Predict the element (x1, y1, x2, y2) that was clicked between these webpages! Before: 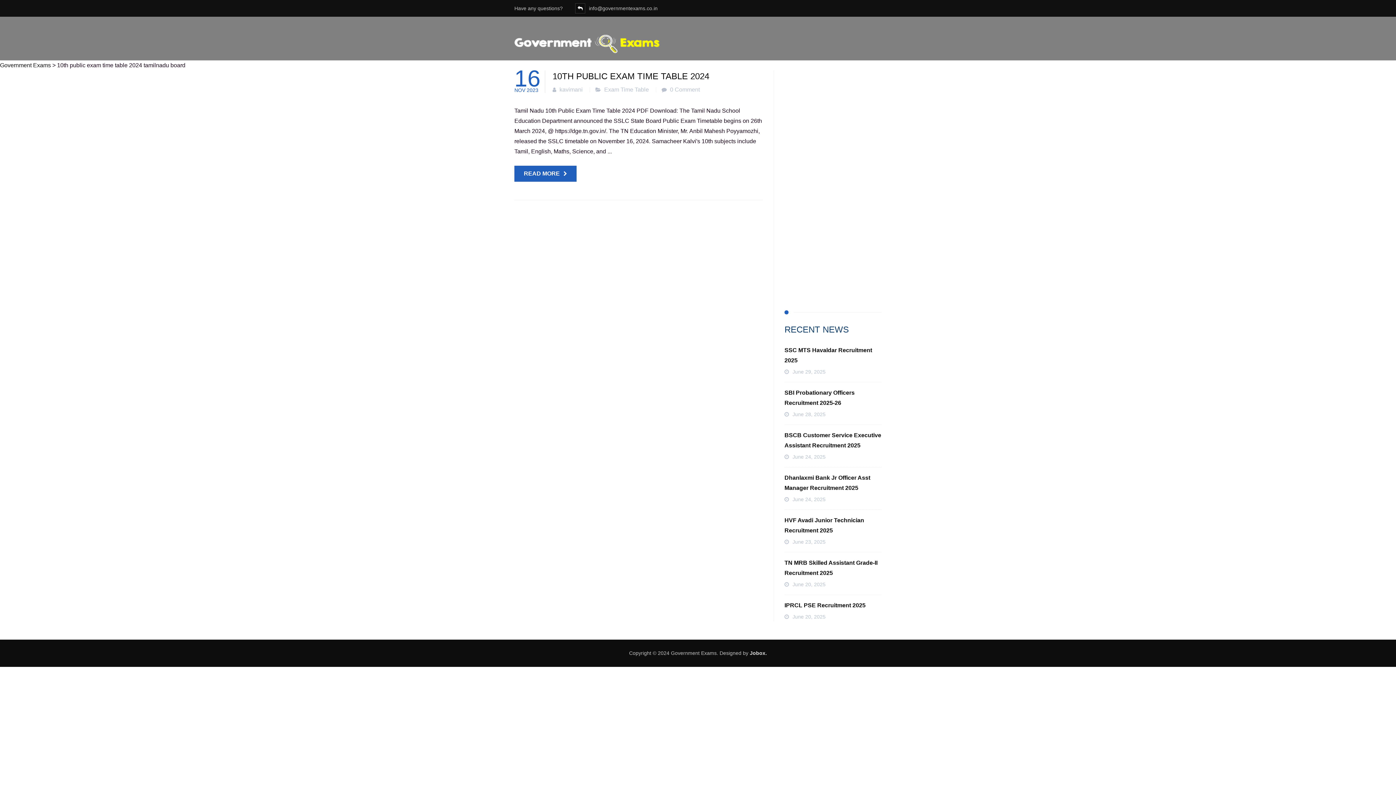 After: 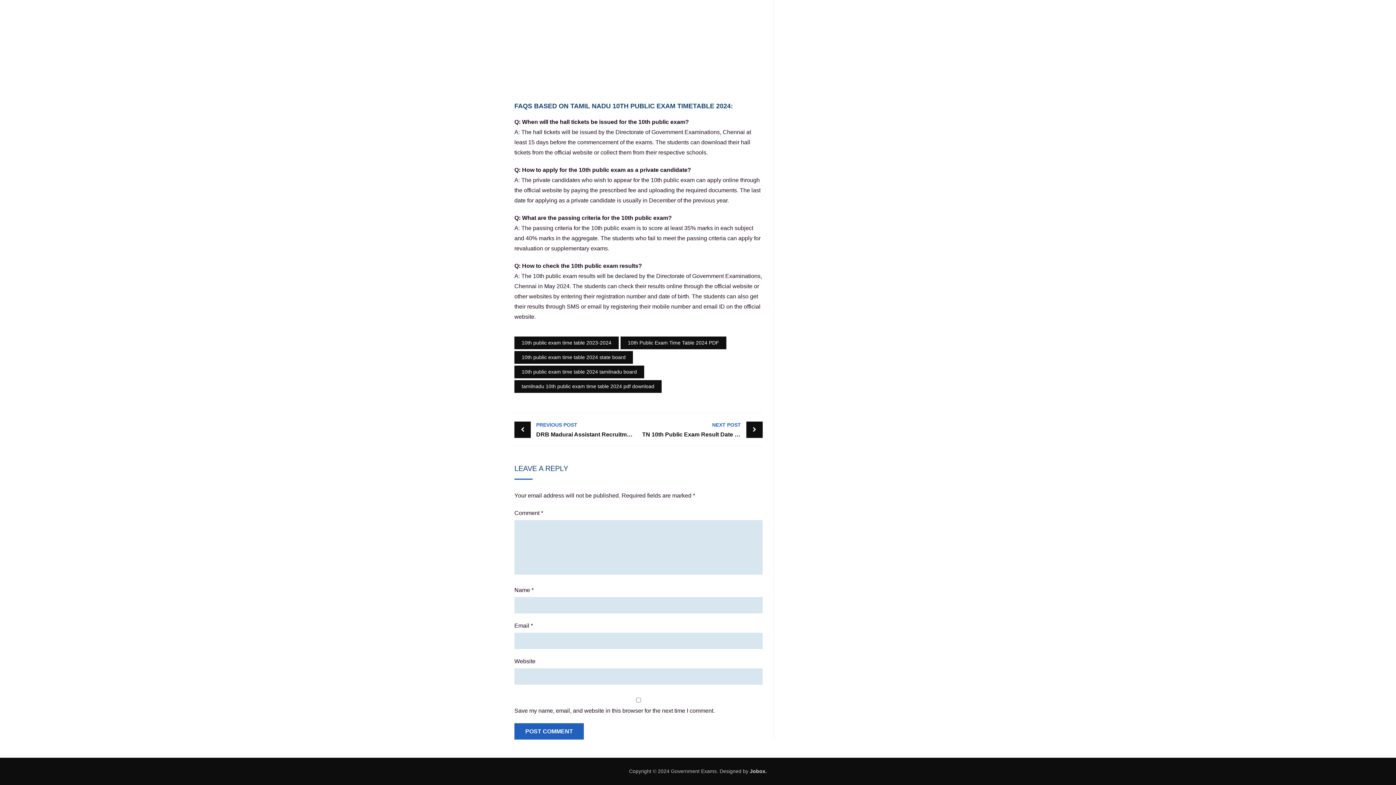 Action: label: 0 Comment bbox: (670, 86, 700, 92)